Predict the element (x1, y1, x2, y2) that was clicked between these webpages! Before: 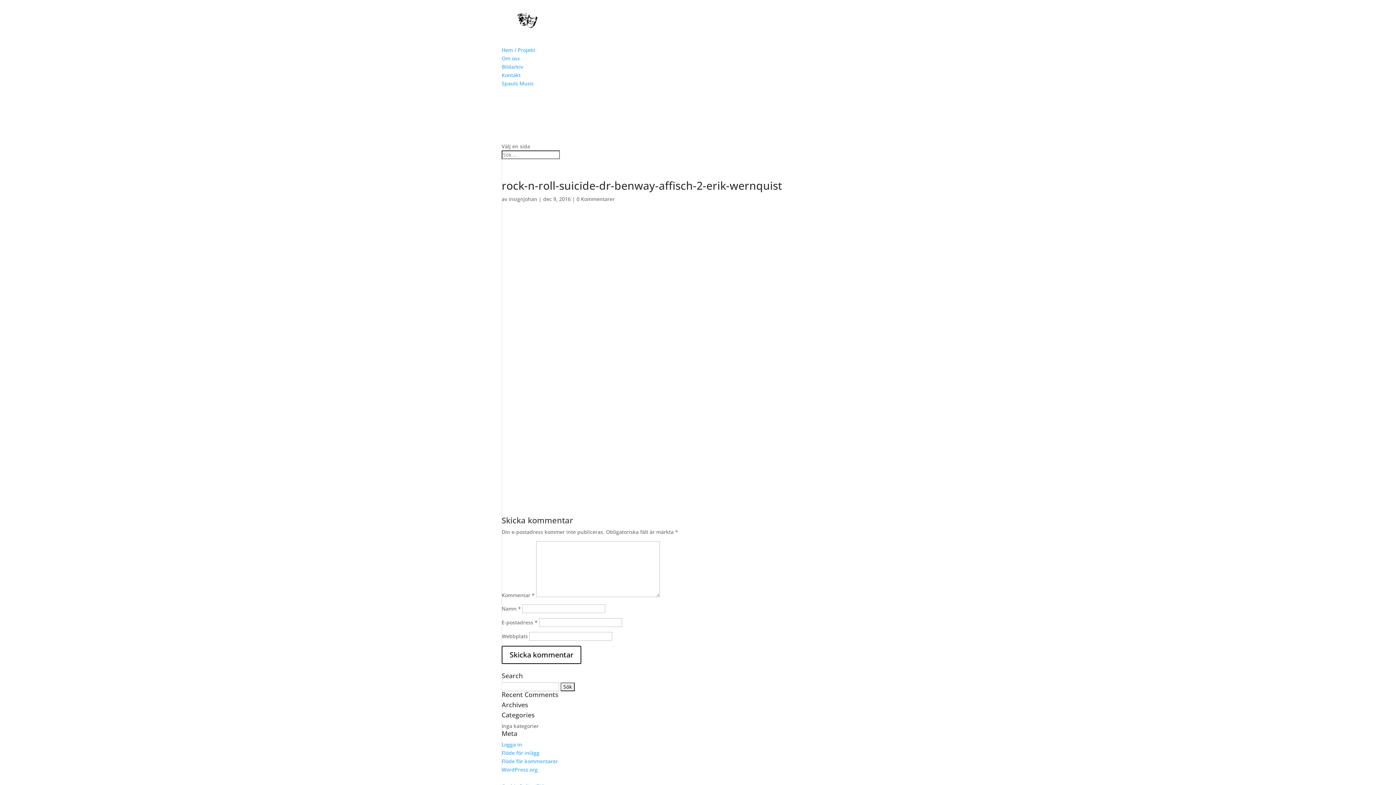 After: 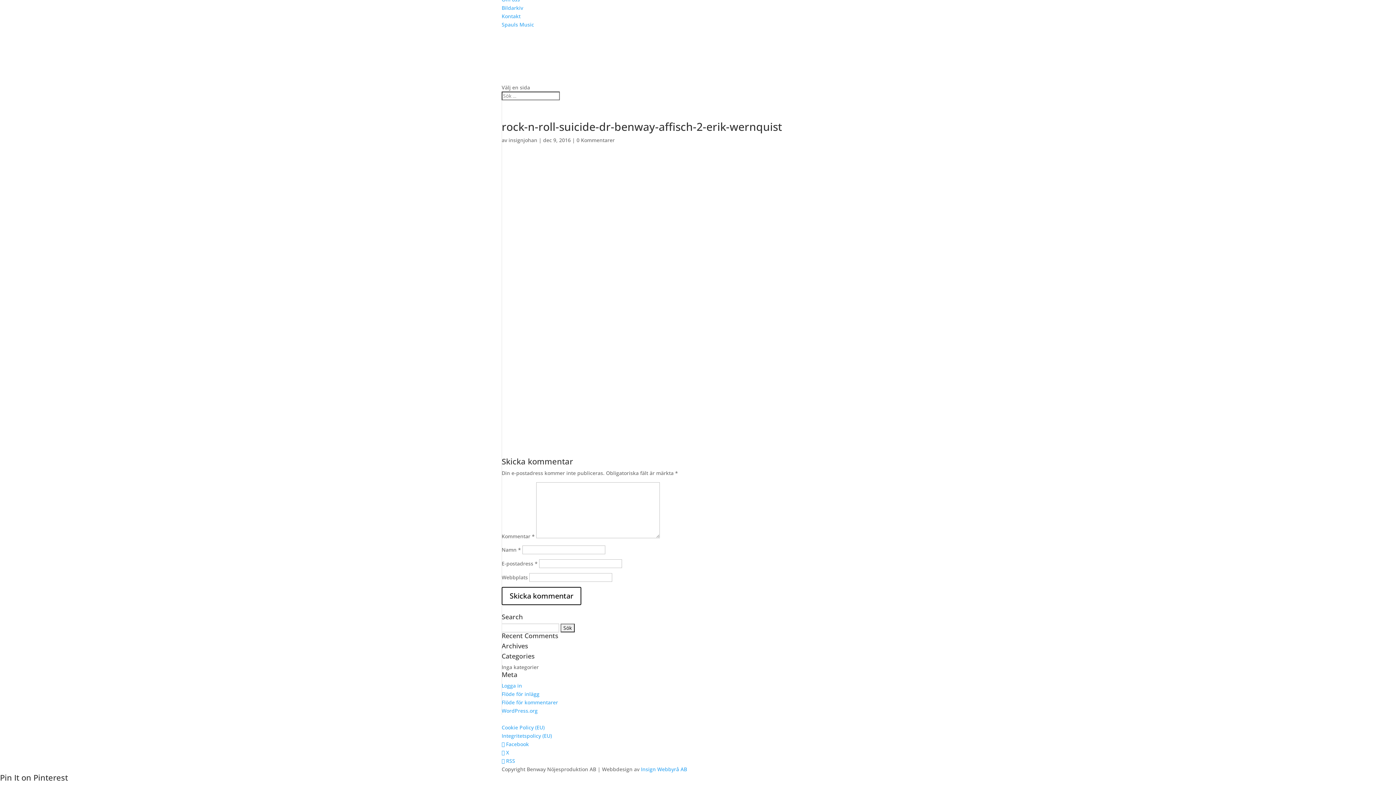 Action: bbox: (576, 195, 614, 202) label: 0 Kommentarer